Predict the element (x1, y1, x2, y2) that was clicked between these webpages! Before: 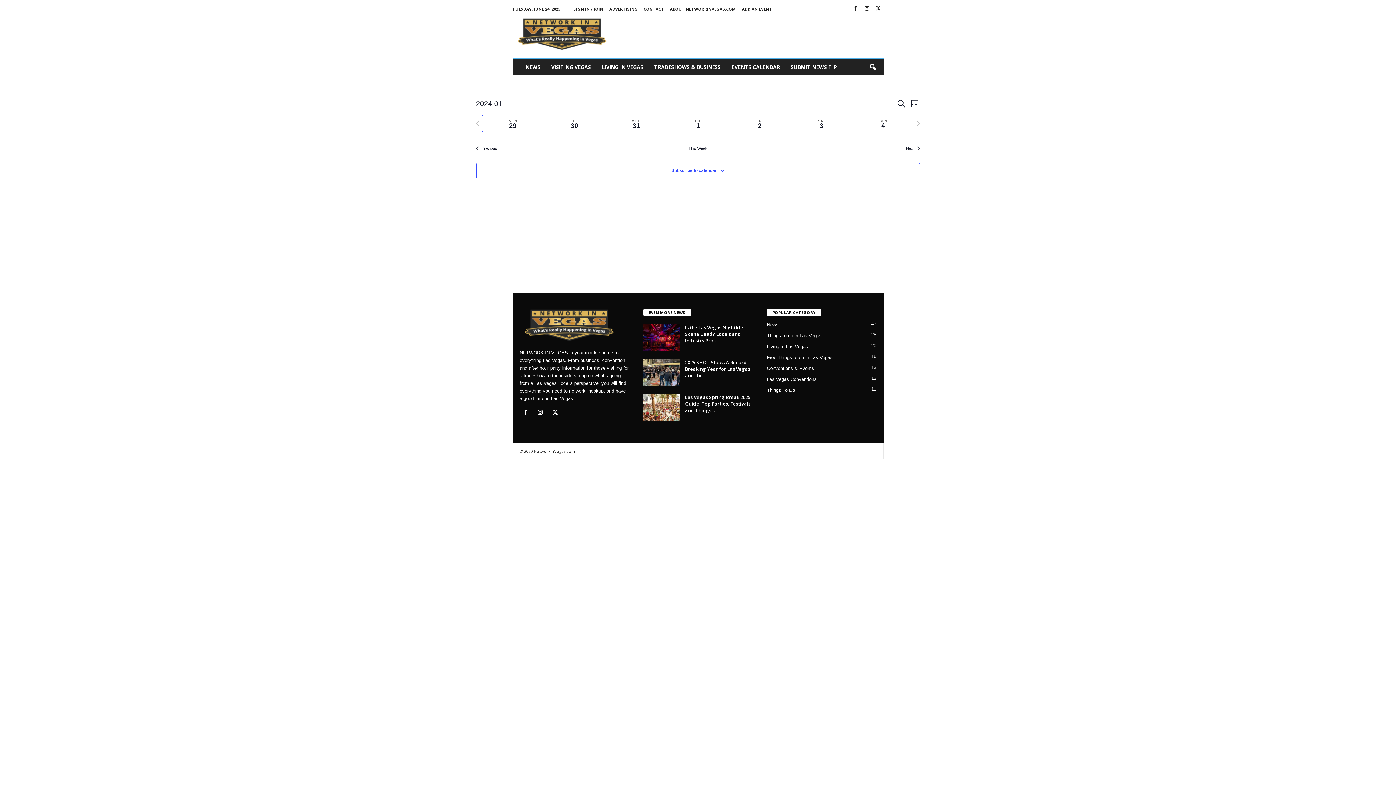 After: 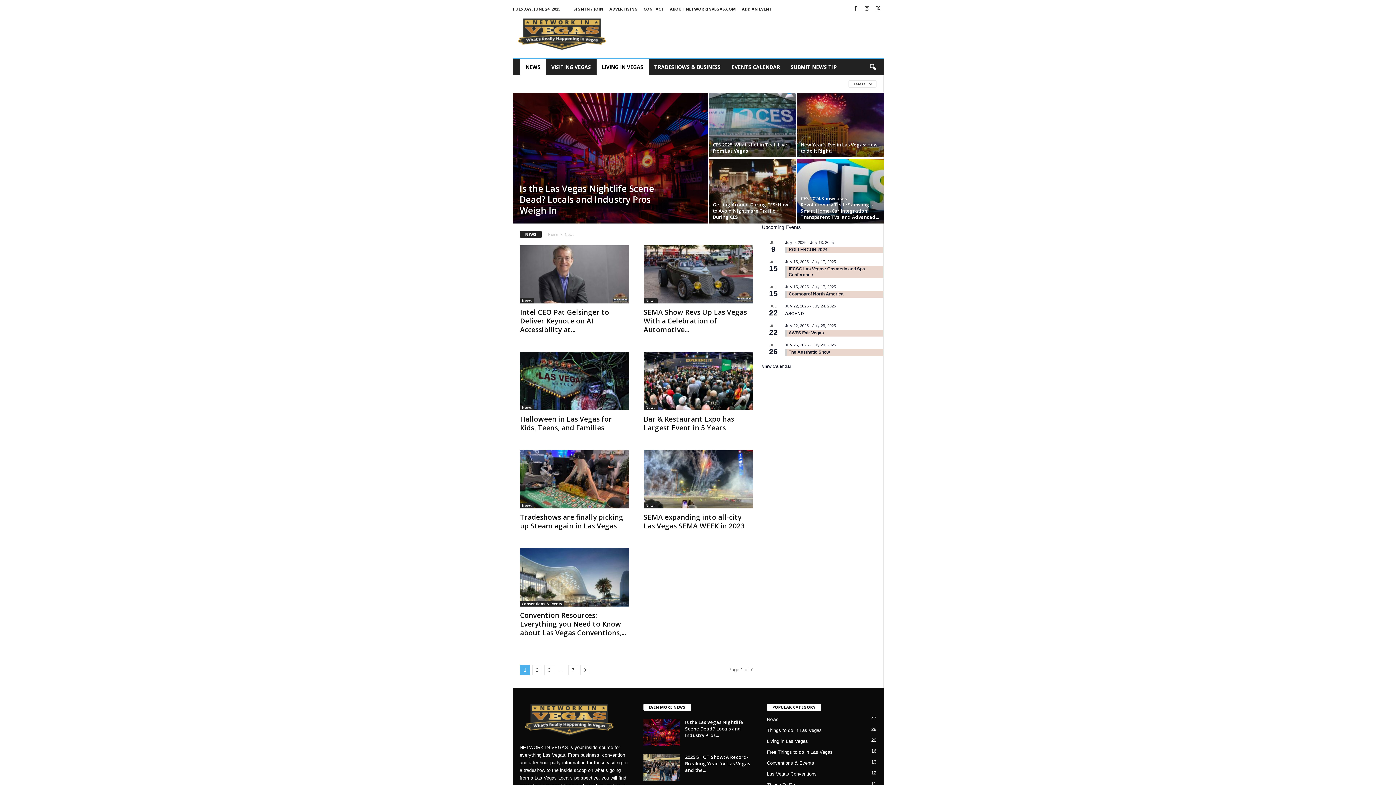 Action: label: News
47 bbox: (767, 322, 778, 327)